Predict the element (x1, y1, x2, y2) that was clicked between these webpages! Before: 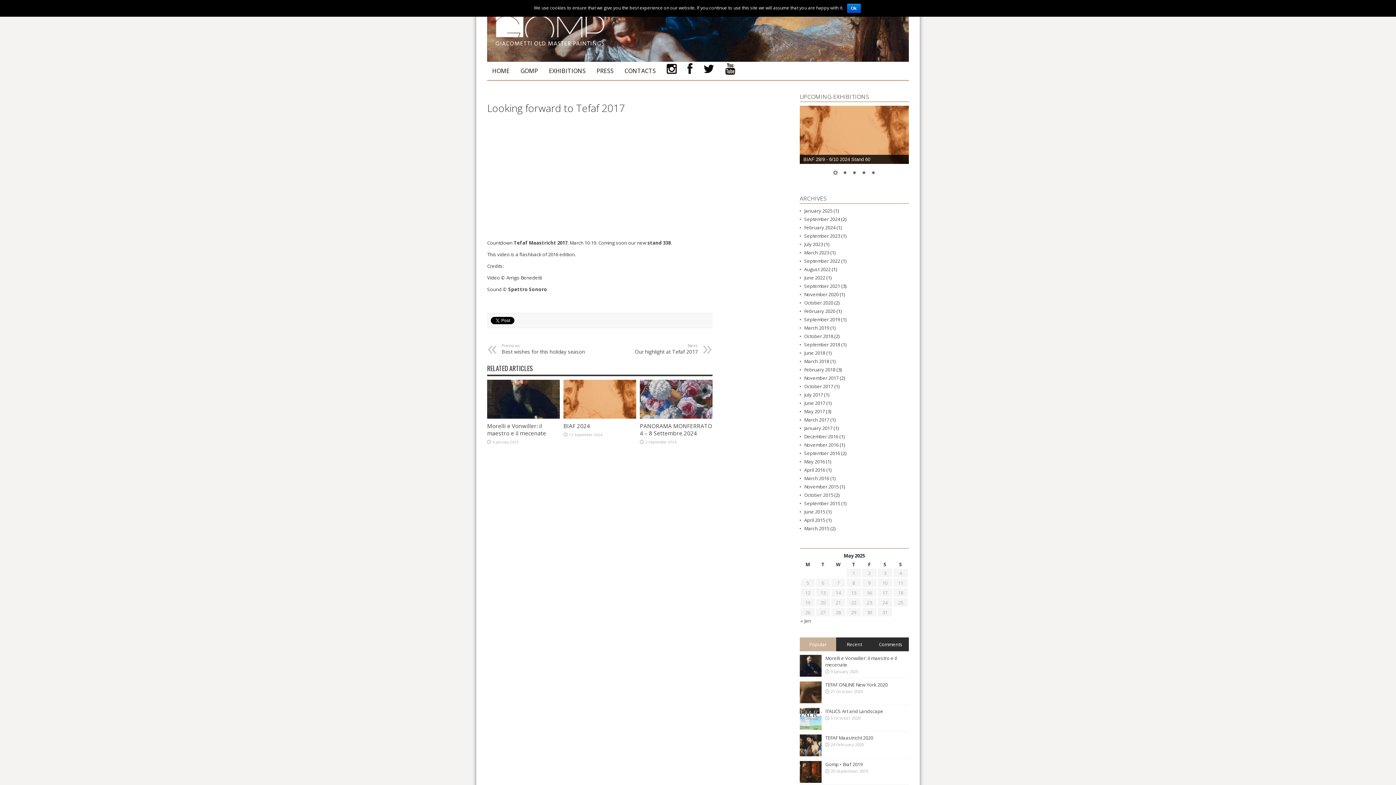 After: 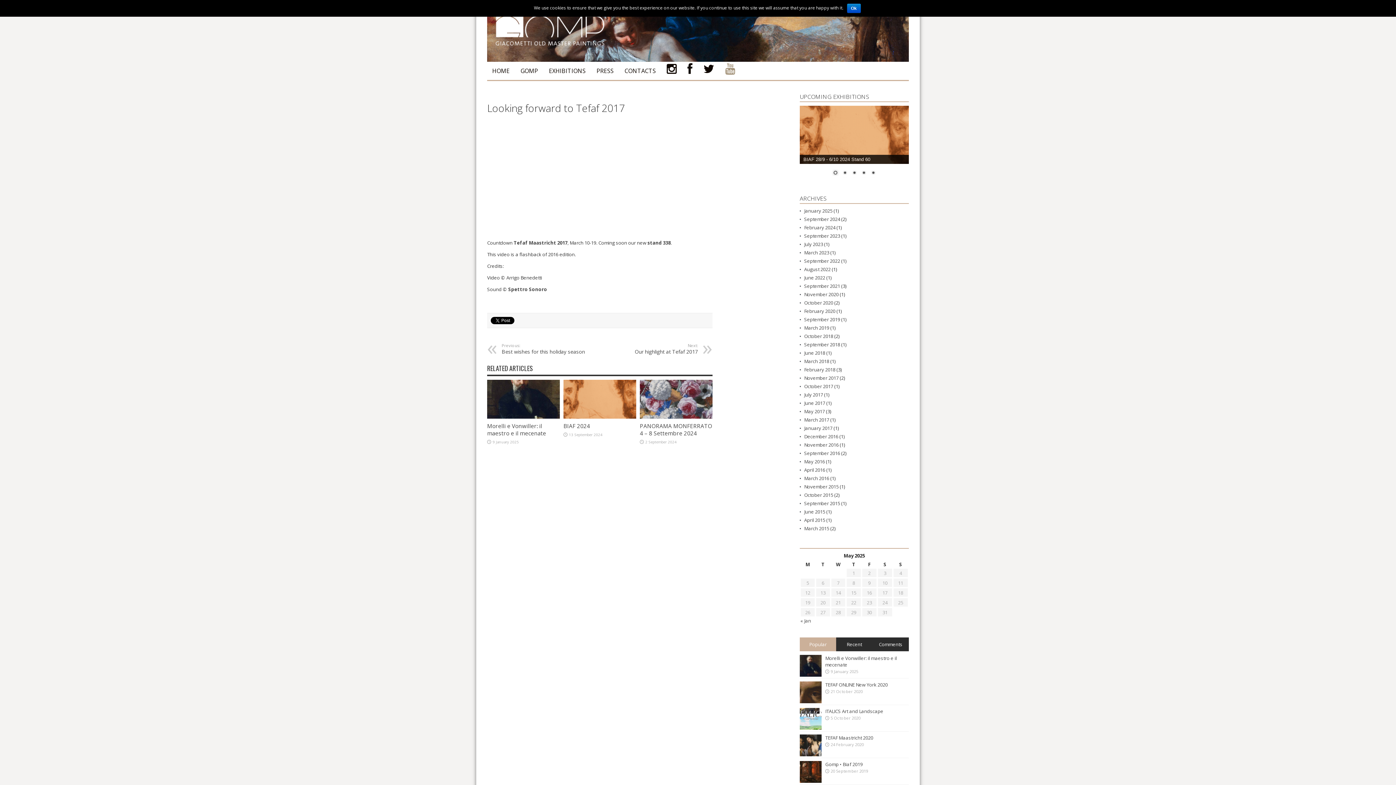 Action: label: YOUTUBE bbox: (720, 61, 740, 80)